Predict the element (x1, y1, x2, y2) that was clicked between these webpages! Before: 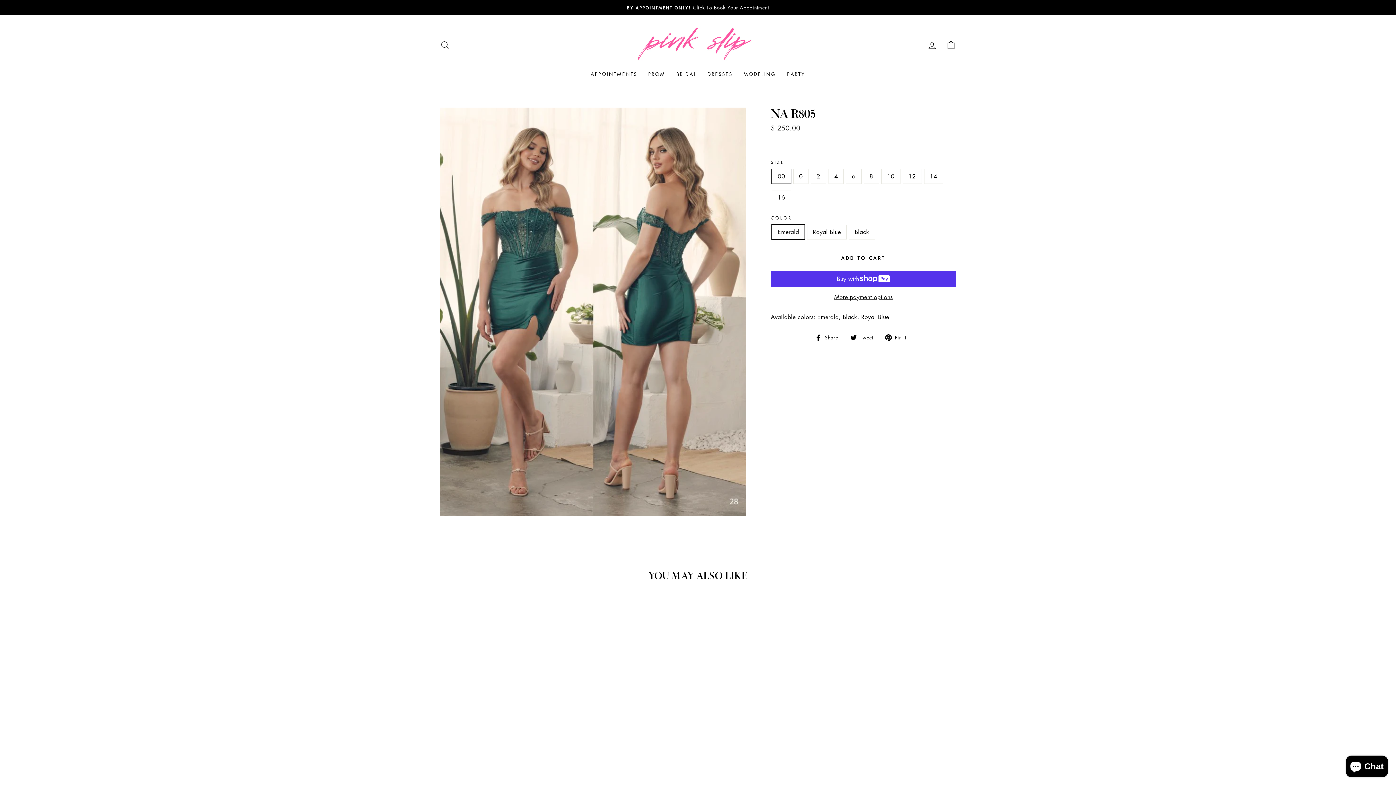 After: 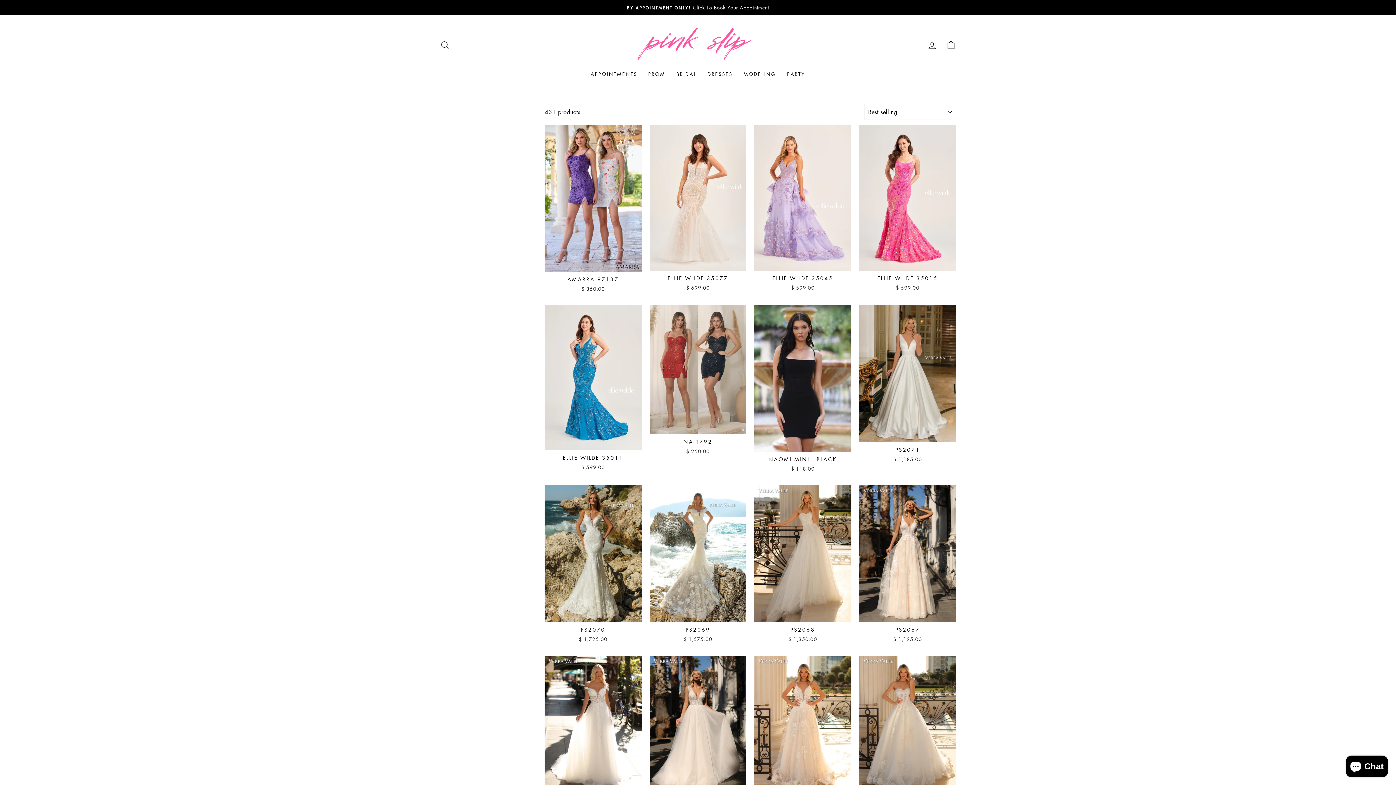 Action: bbox: (781, 67, 810, 80) label: PARTY